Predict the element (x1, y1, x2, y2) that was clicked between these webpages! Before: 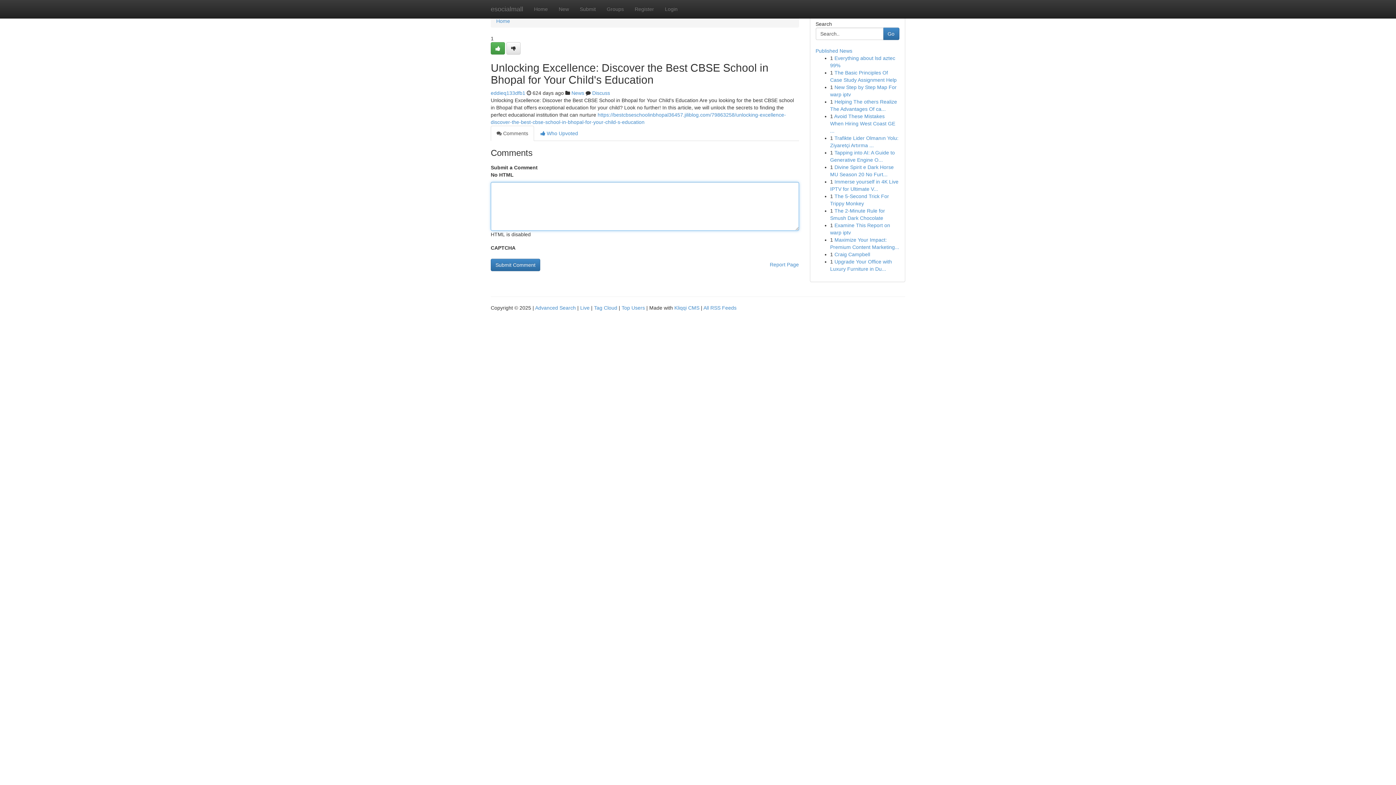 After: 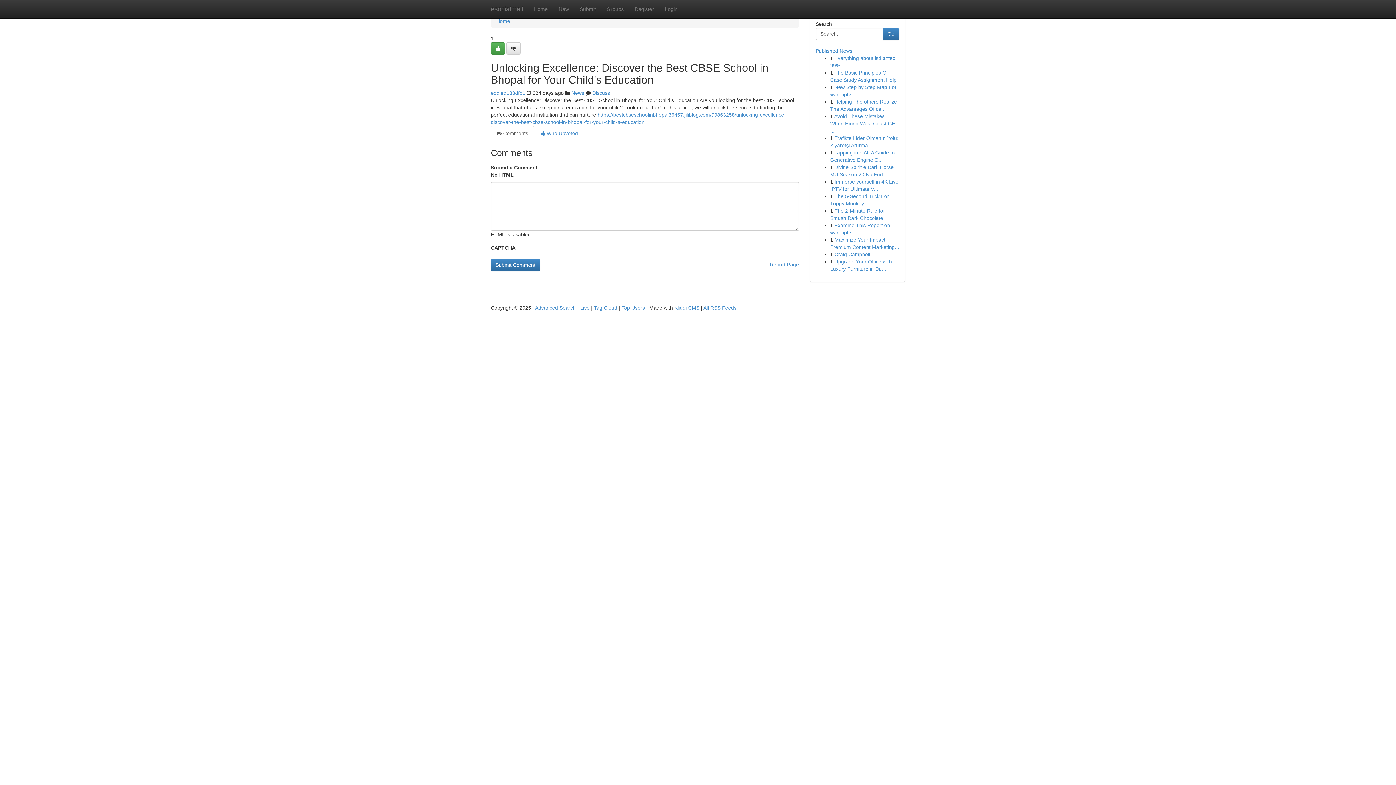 Action: label:  Comments bbox: (490, 125, 534, 141)